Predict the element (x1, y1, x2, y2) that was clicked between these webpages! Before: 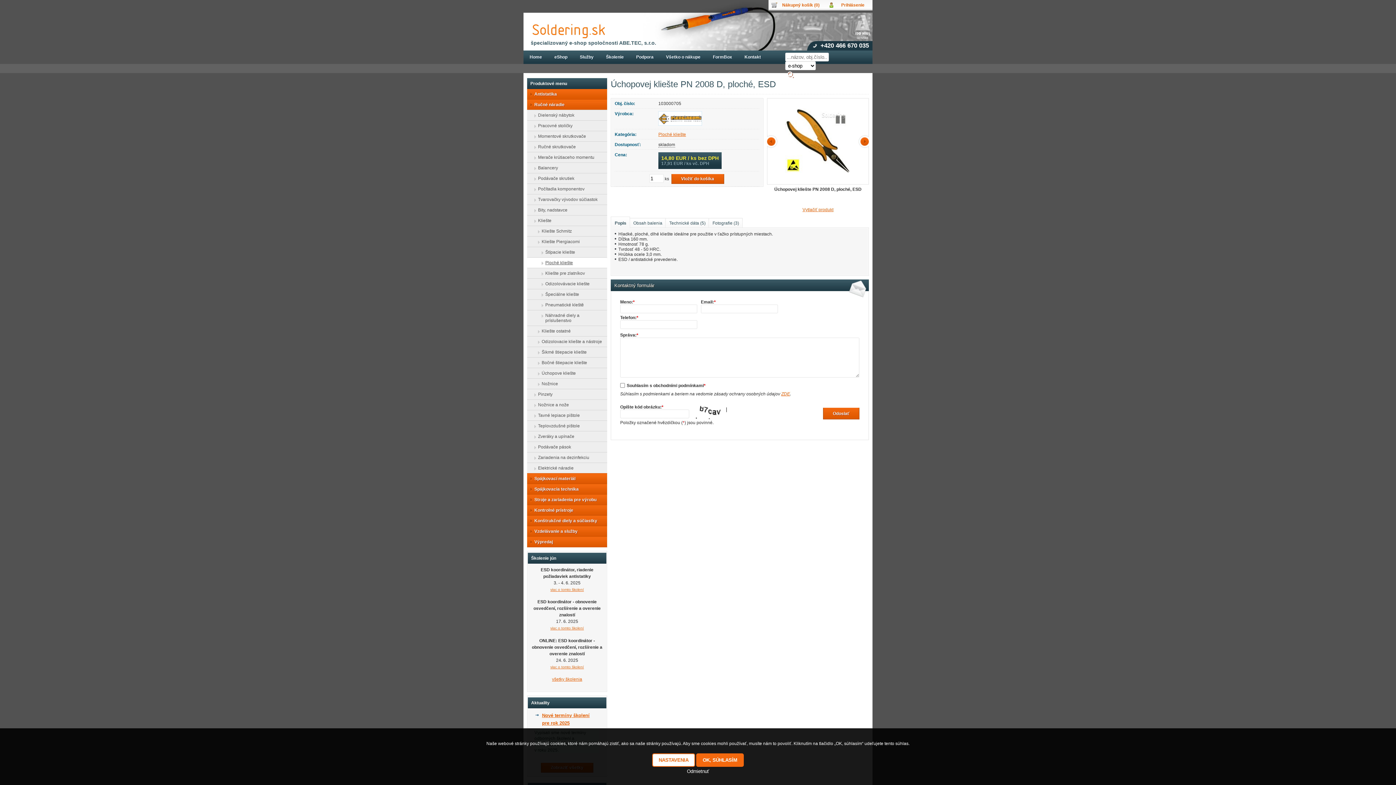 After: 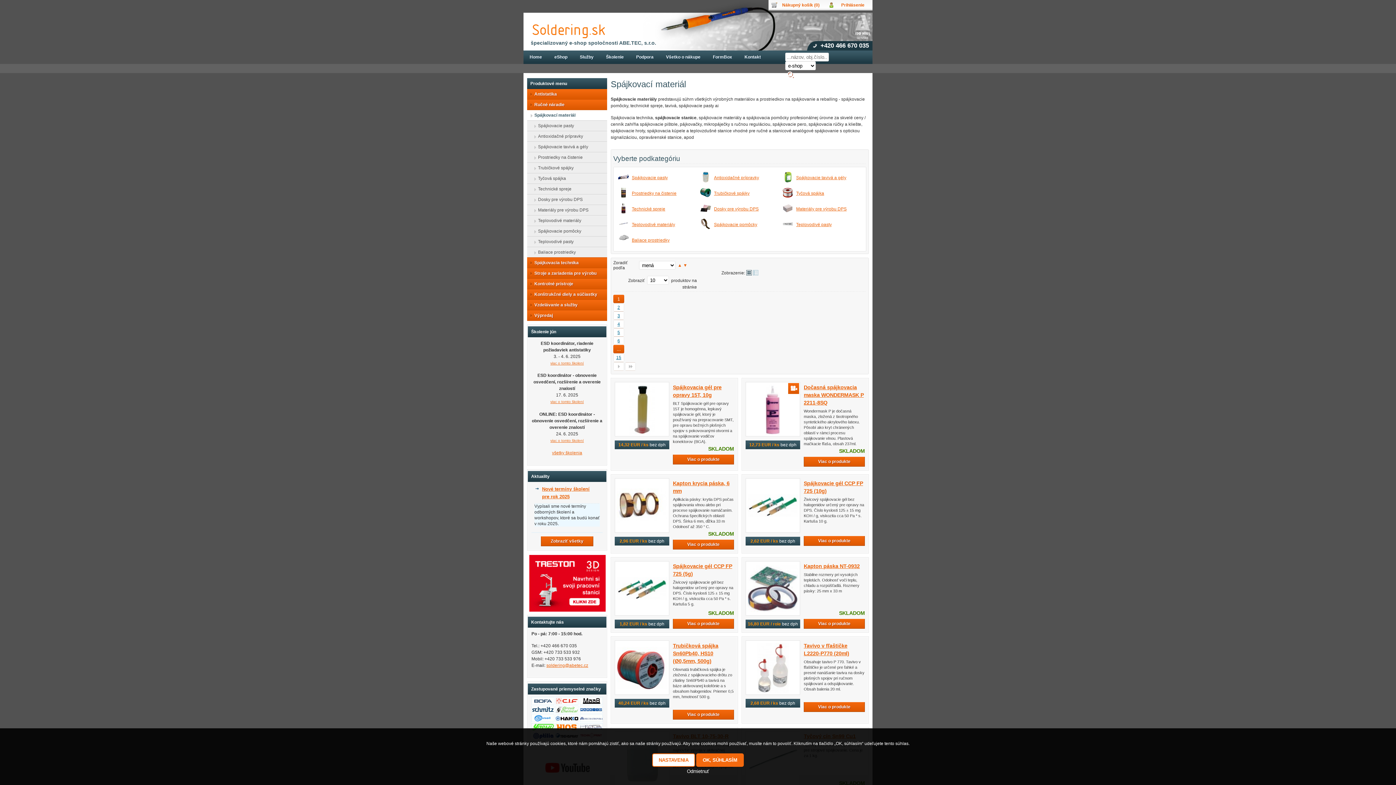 Action: label: Spájkovací materiál bbox: (527, 473, 607, 483)